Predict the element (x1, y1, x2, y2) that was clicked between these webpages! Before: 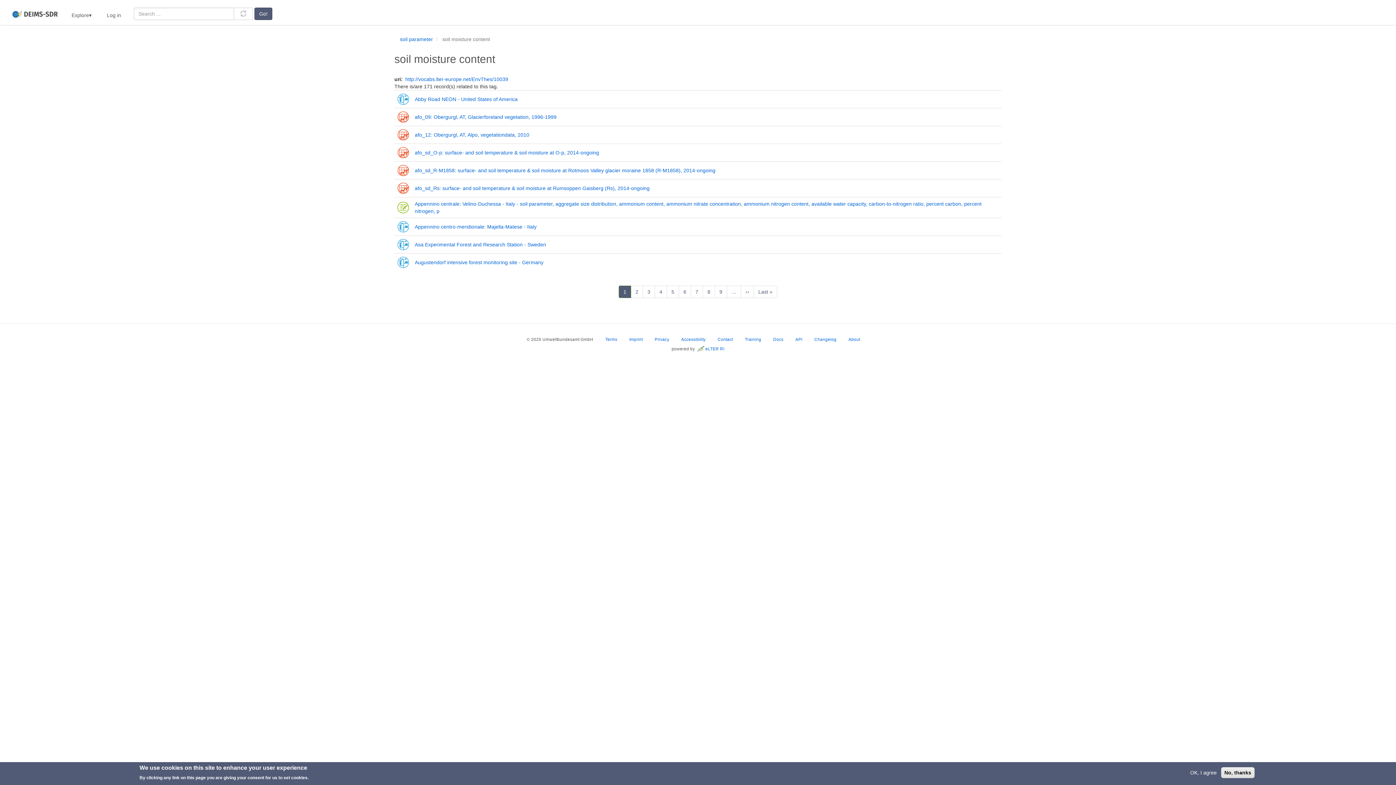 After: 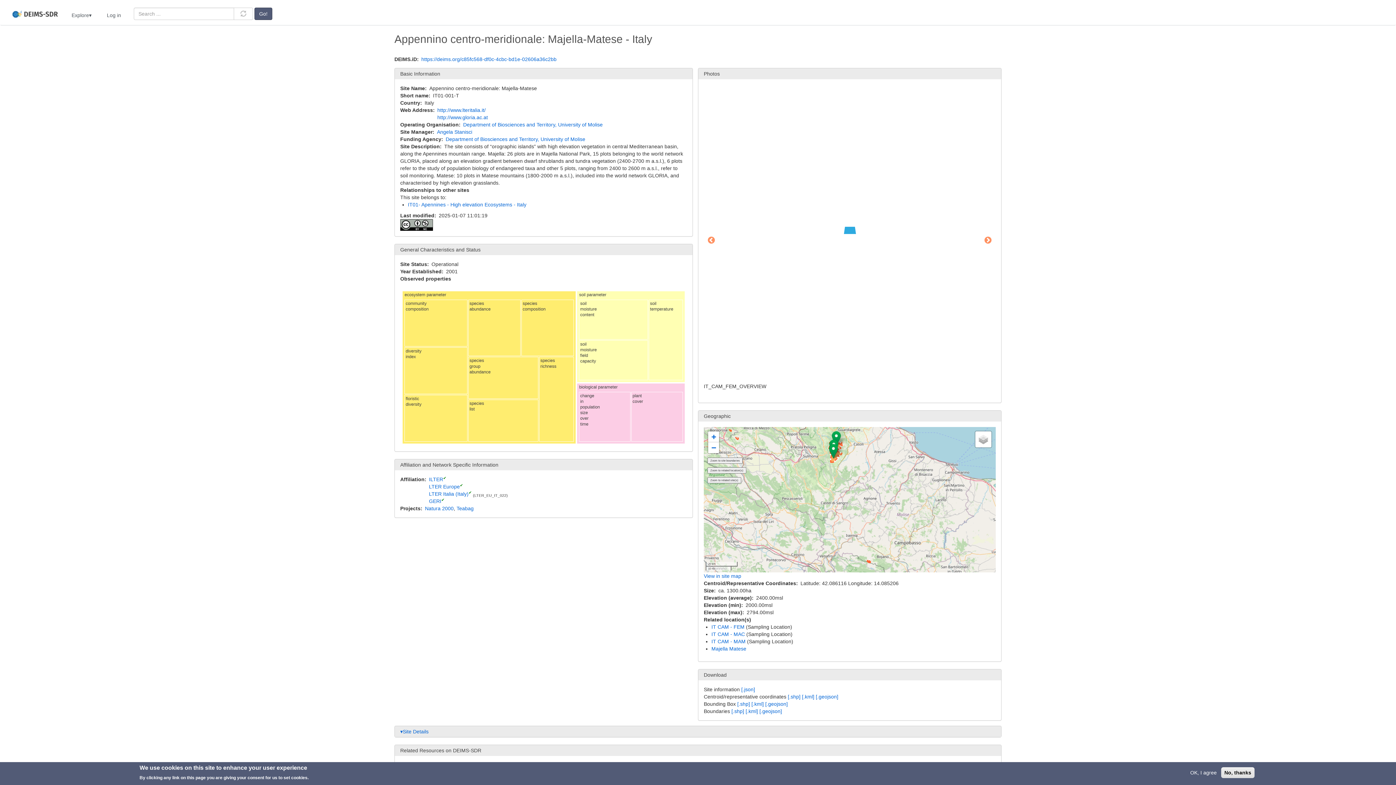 Action: label: Appennino centro-meridionale: Majella-Matese - Italy bbox: (414, 224, 536, 229)